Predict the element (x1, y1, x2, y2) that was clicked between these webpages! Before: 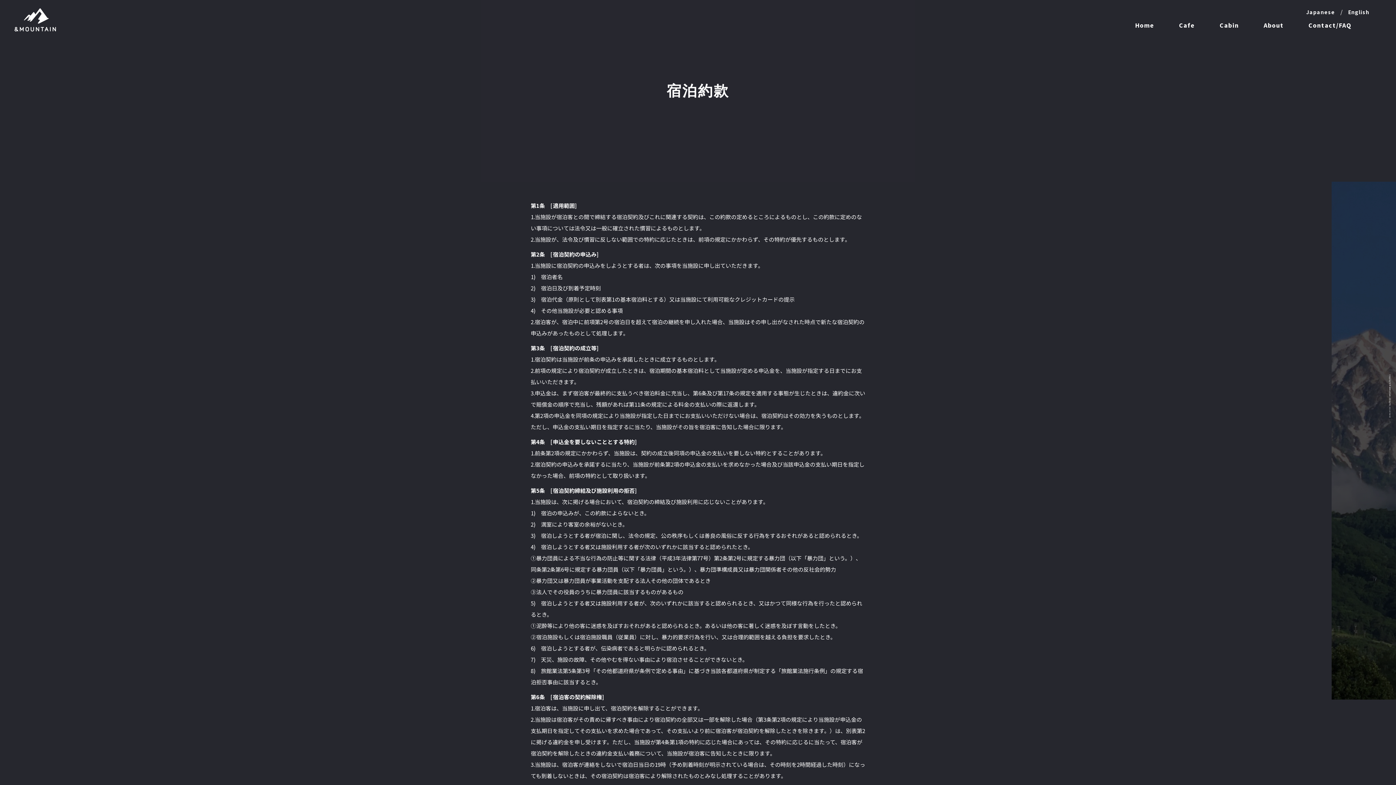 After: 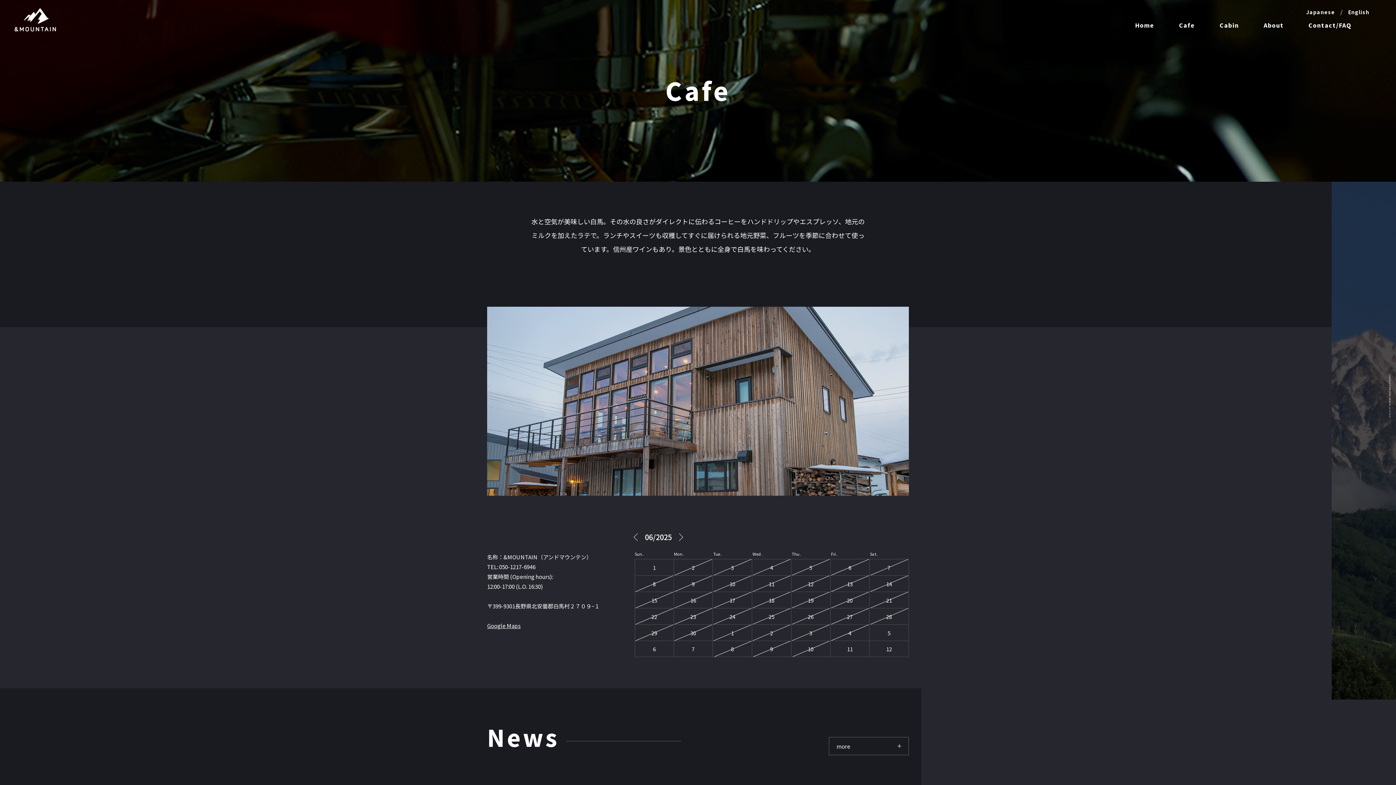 Action: bbox: (1179, 21, 1195, 29) label: Cafe